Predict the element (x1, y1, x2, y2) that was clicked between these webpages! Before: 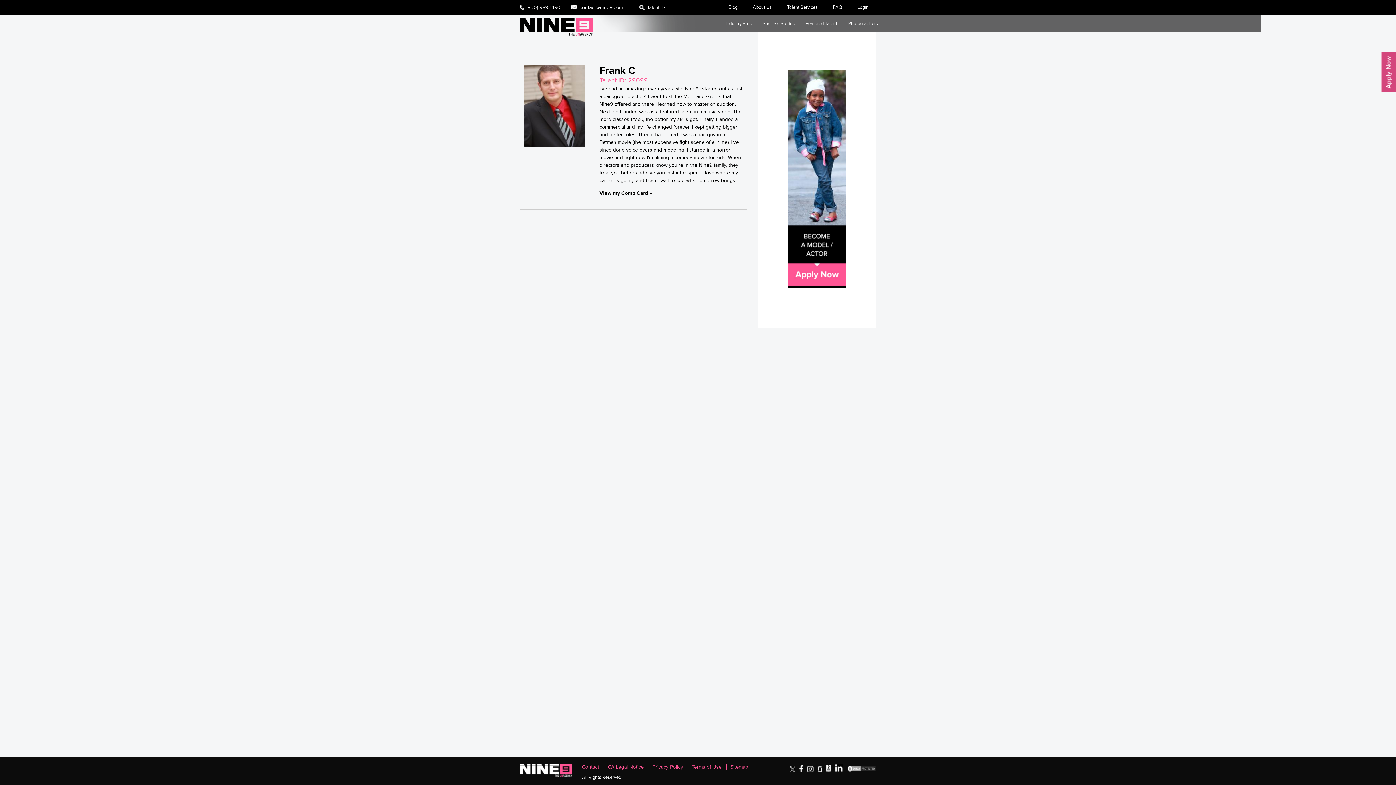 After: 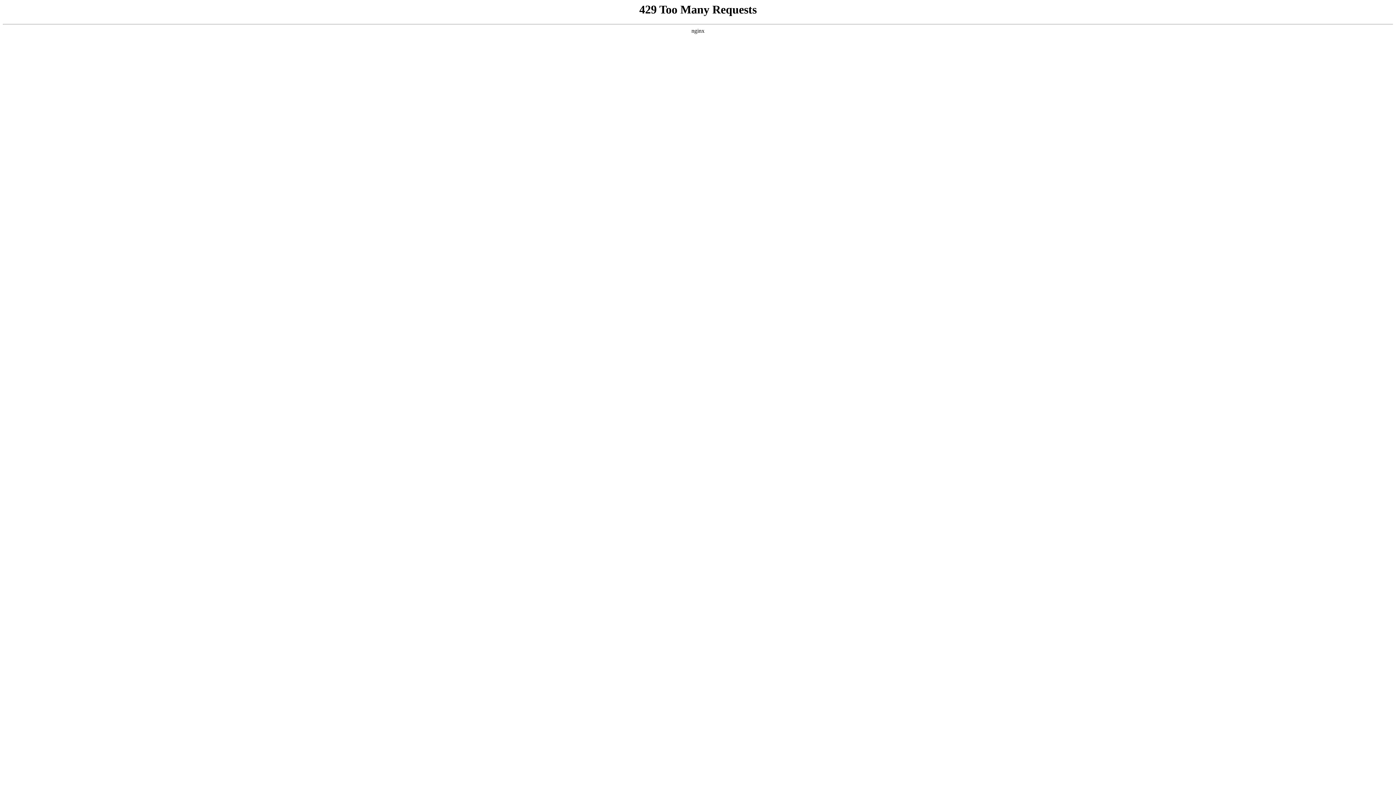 Action: bbox: (524, 142, 584, 148)